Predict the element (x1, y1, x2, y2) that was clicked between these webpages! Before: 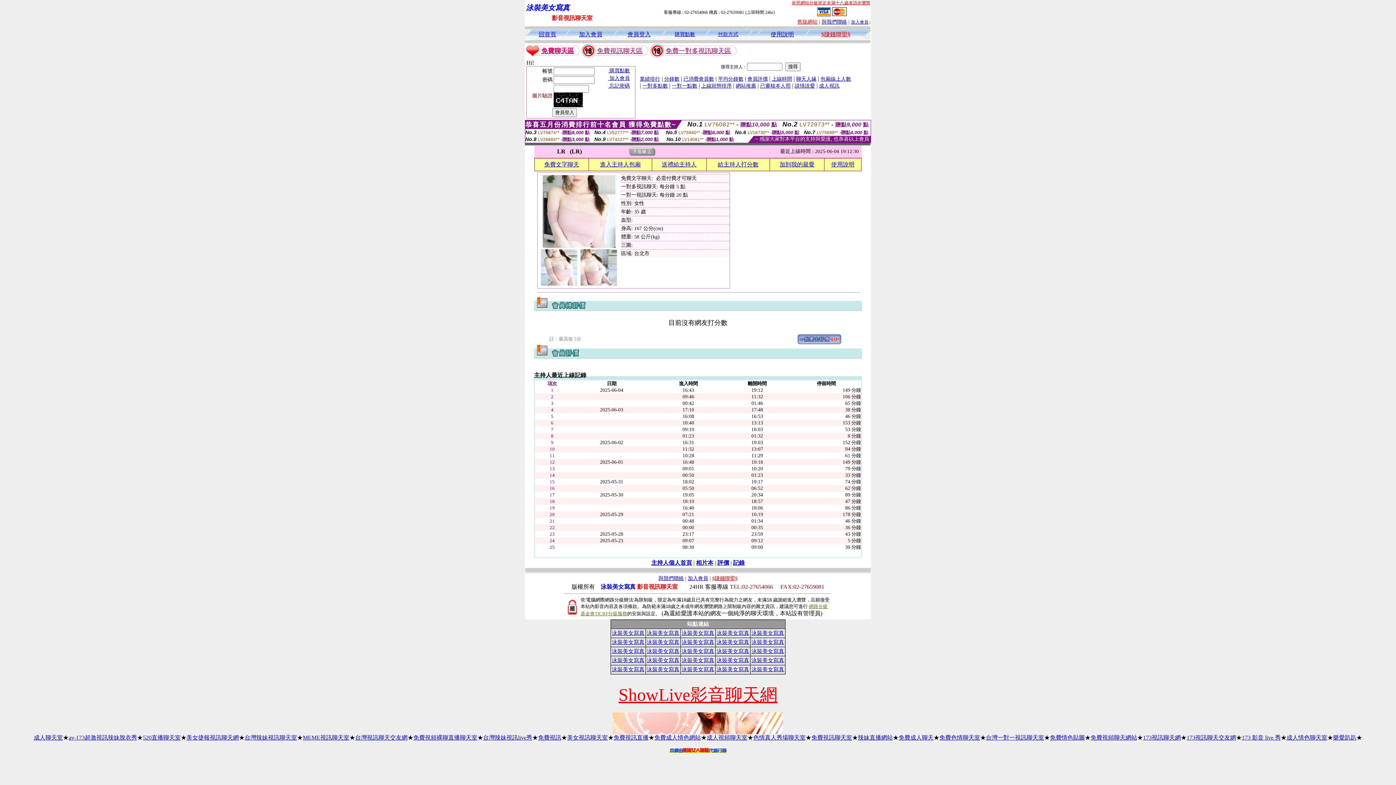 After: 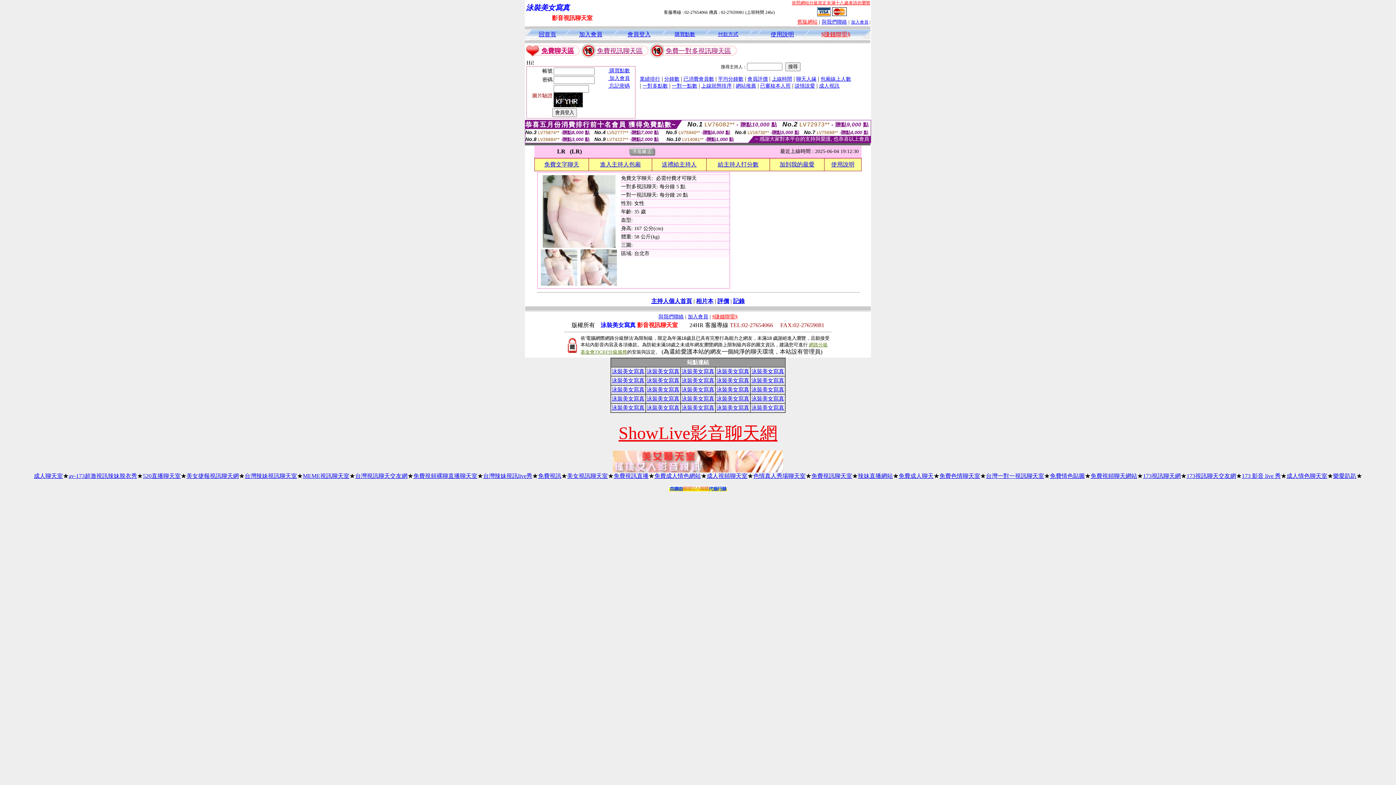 Action: label: 相片本 bbox: (696, 560, 713, 566)